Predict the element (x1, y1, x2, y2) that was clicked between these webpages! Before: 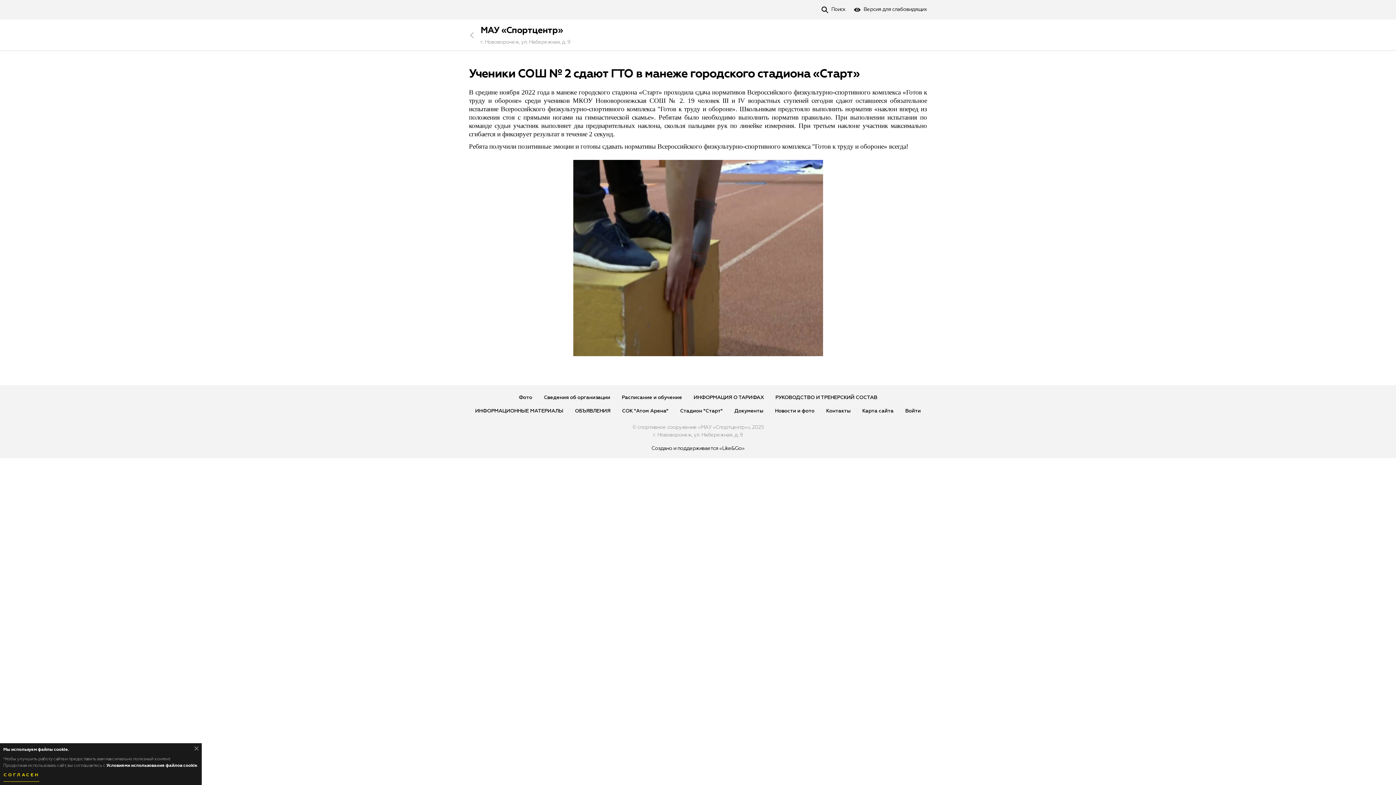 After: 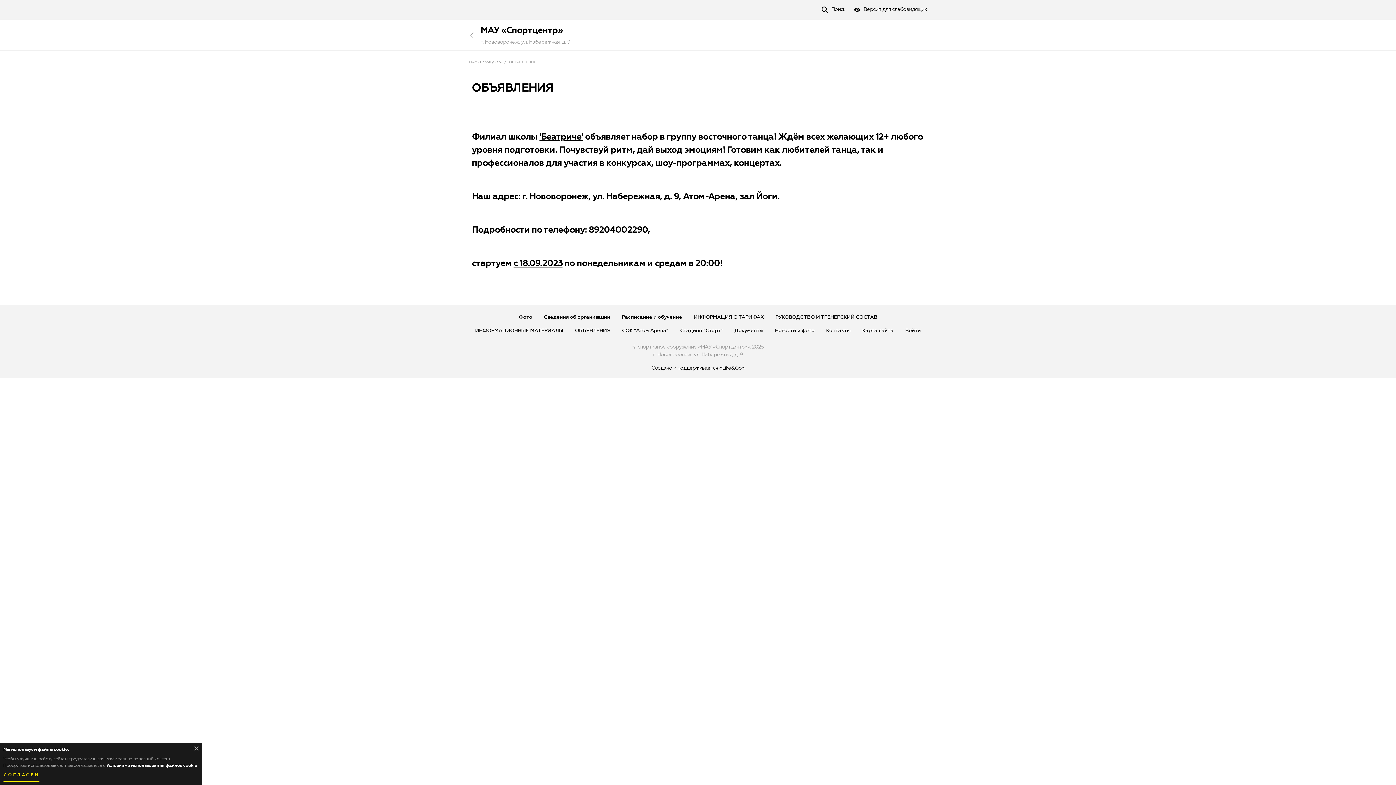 Action: label: ОБЪЯВЛЕНИЯ bbox: (575, 408, 610, 413)